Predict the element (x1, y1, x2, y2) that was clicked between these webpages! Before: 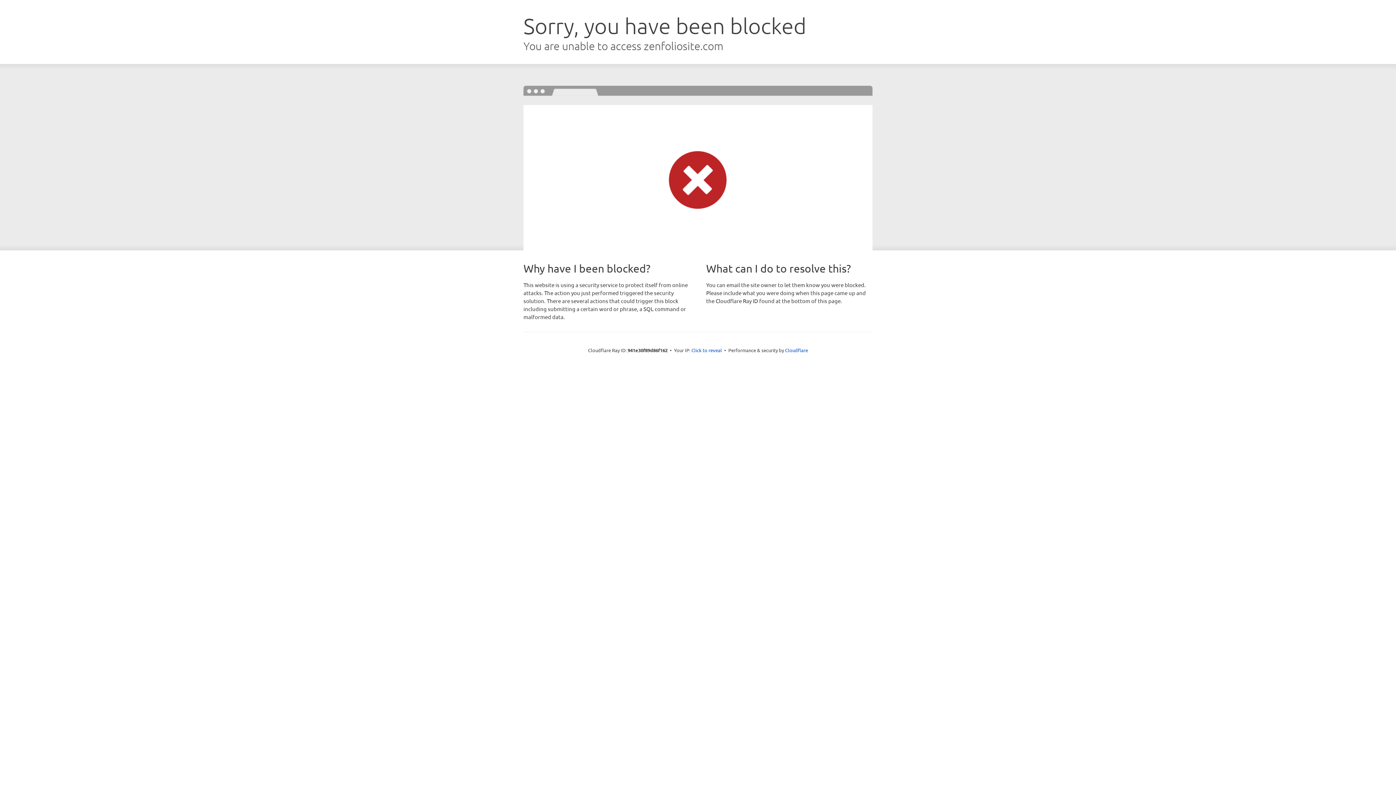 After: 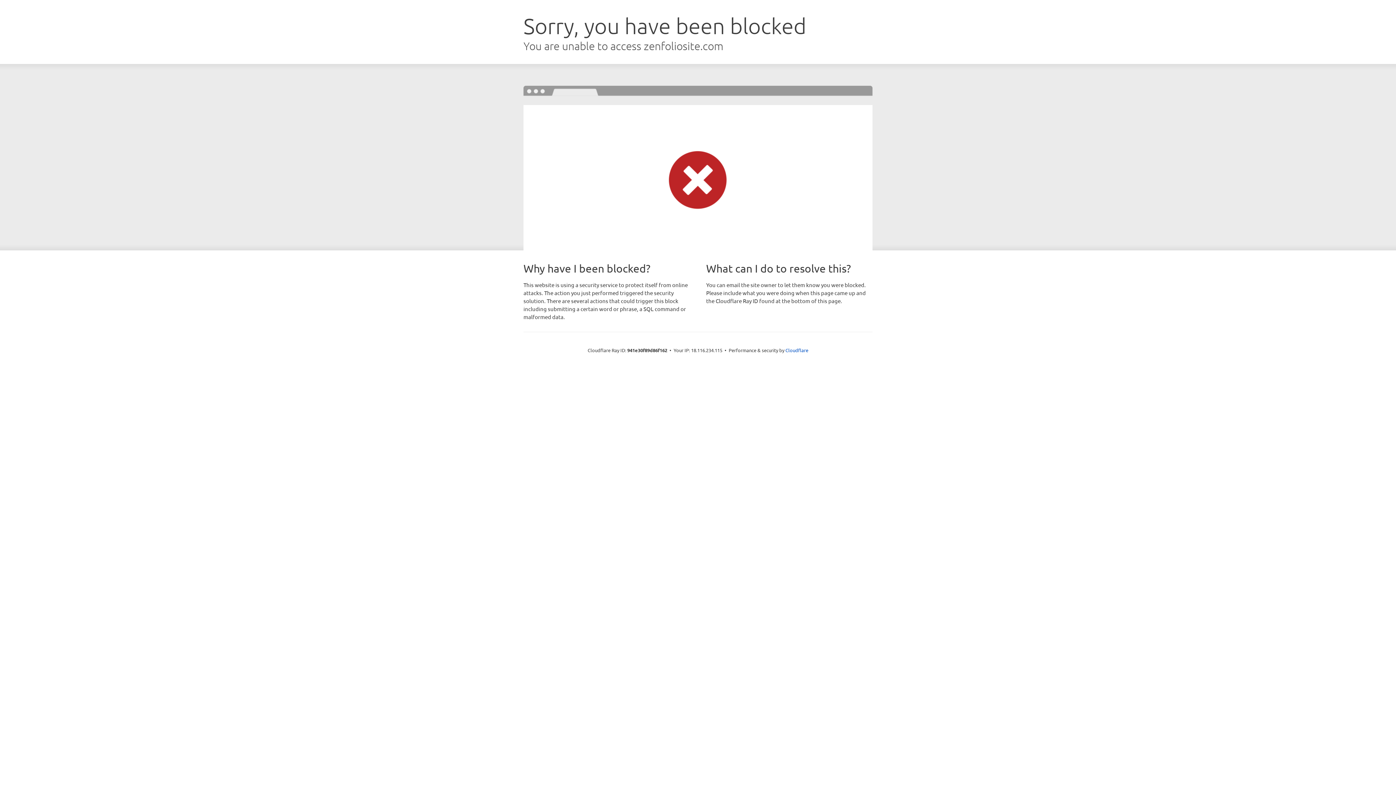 Action: label: Click to reveal bbox: (691, 346, 722, 353)